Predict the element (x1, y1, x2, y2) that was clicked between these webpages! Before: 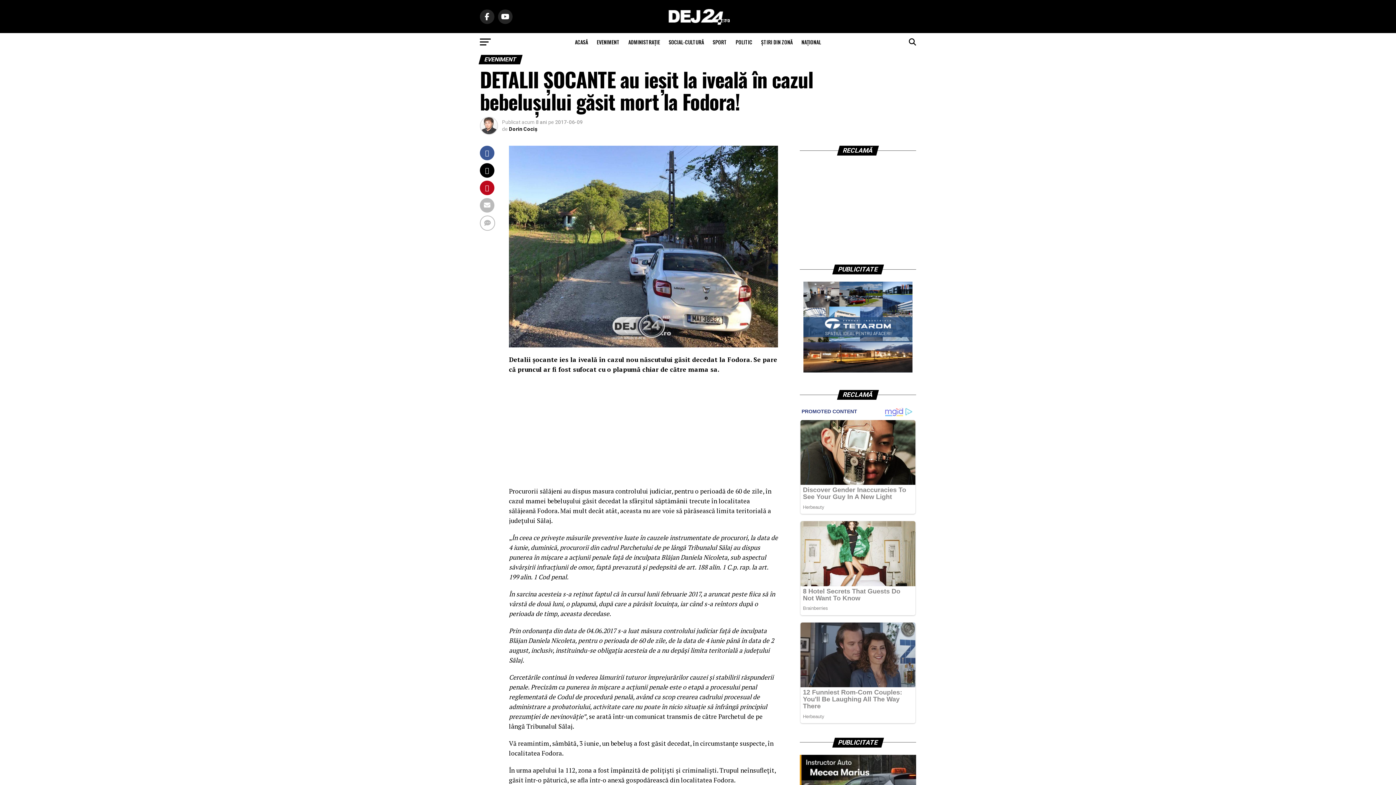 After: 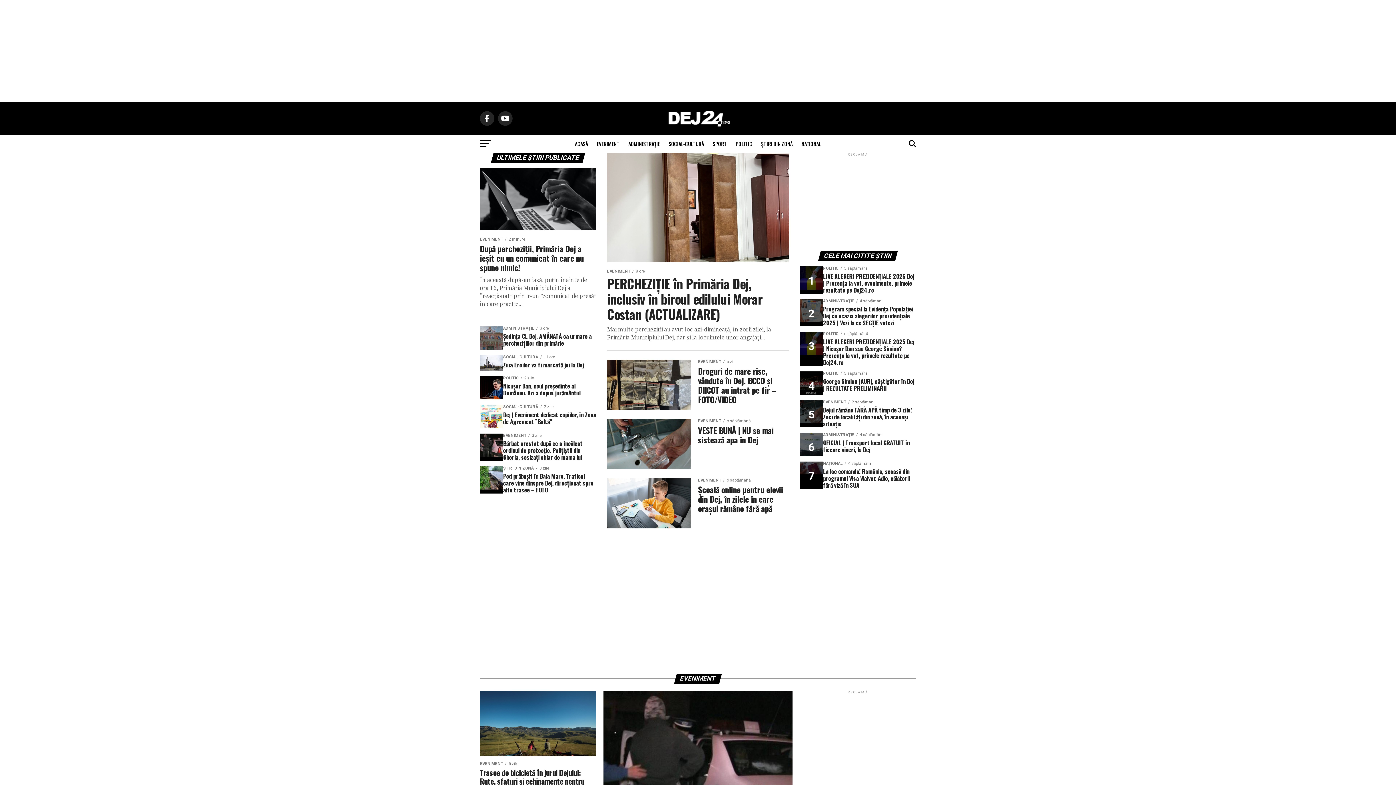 Action: bbox: (663, 22, 732, 29)